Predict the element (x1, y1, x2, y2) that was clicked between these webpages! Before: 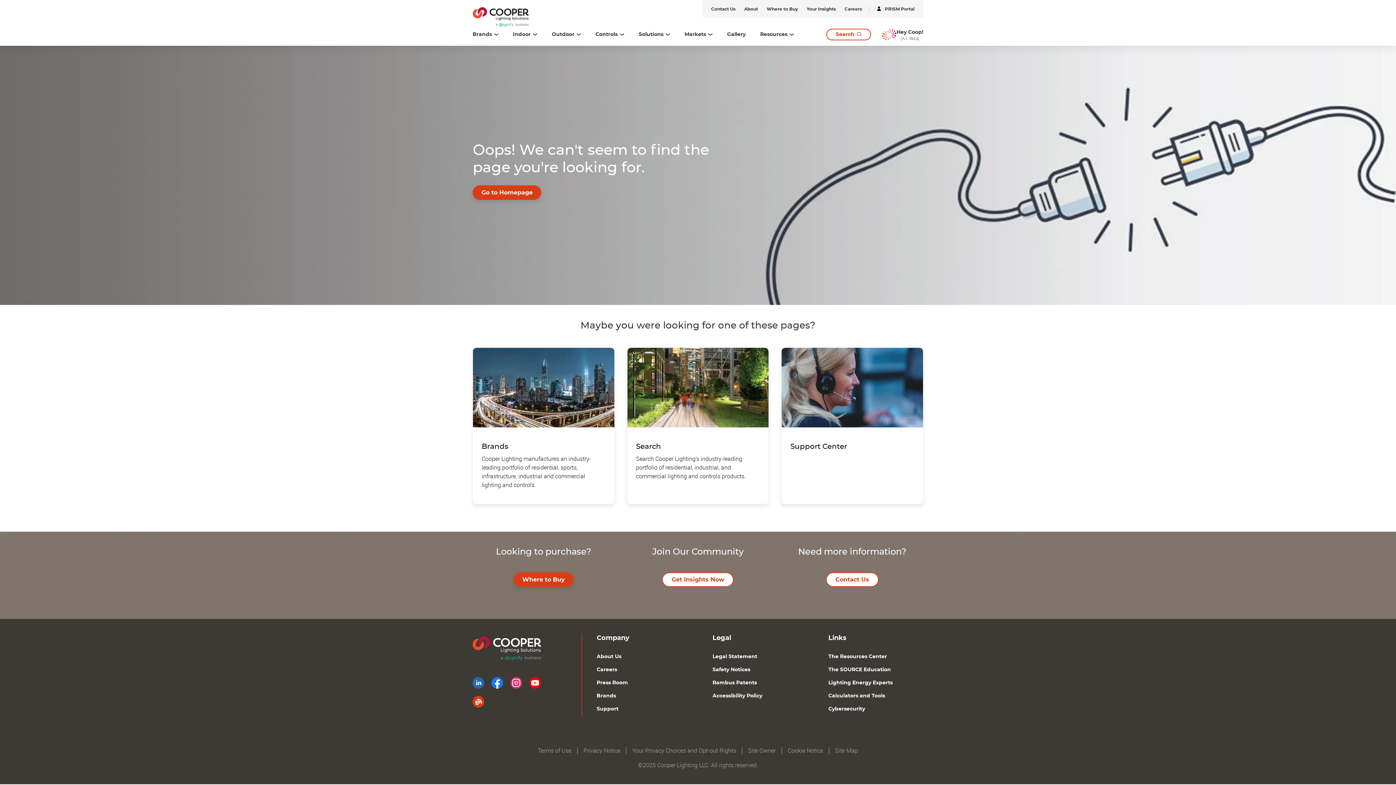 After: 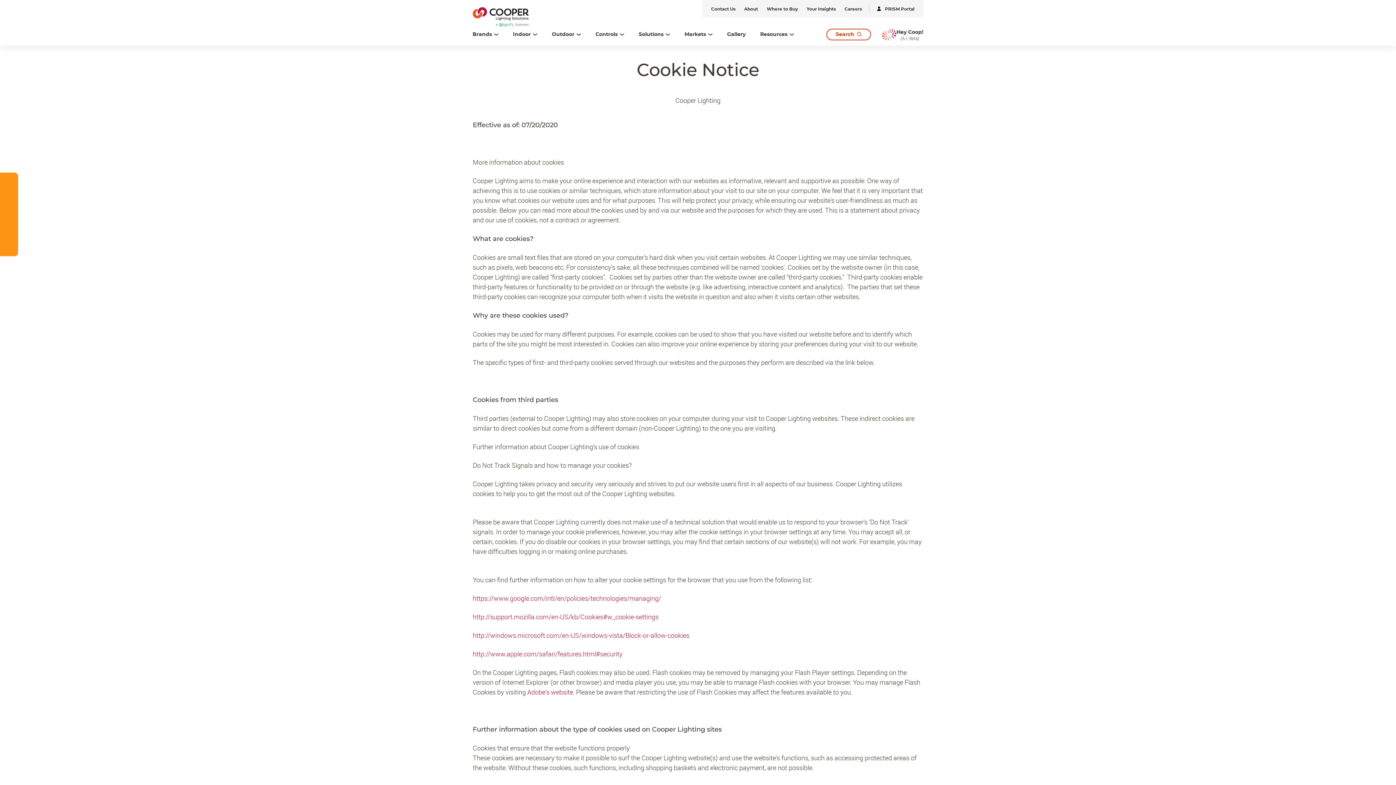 Action: bbox: (788, 747, 823, 754) label: Cookie Notice